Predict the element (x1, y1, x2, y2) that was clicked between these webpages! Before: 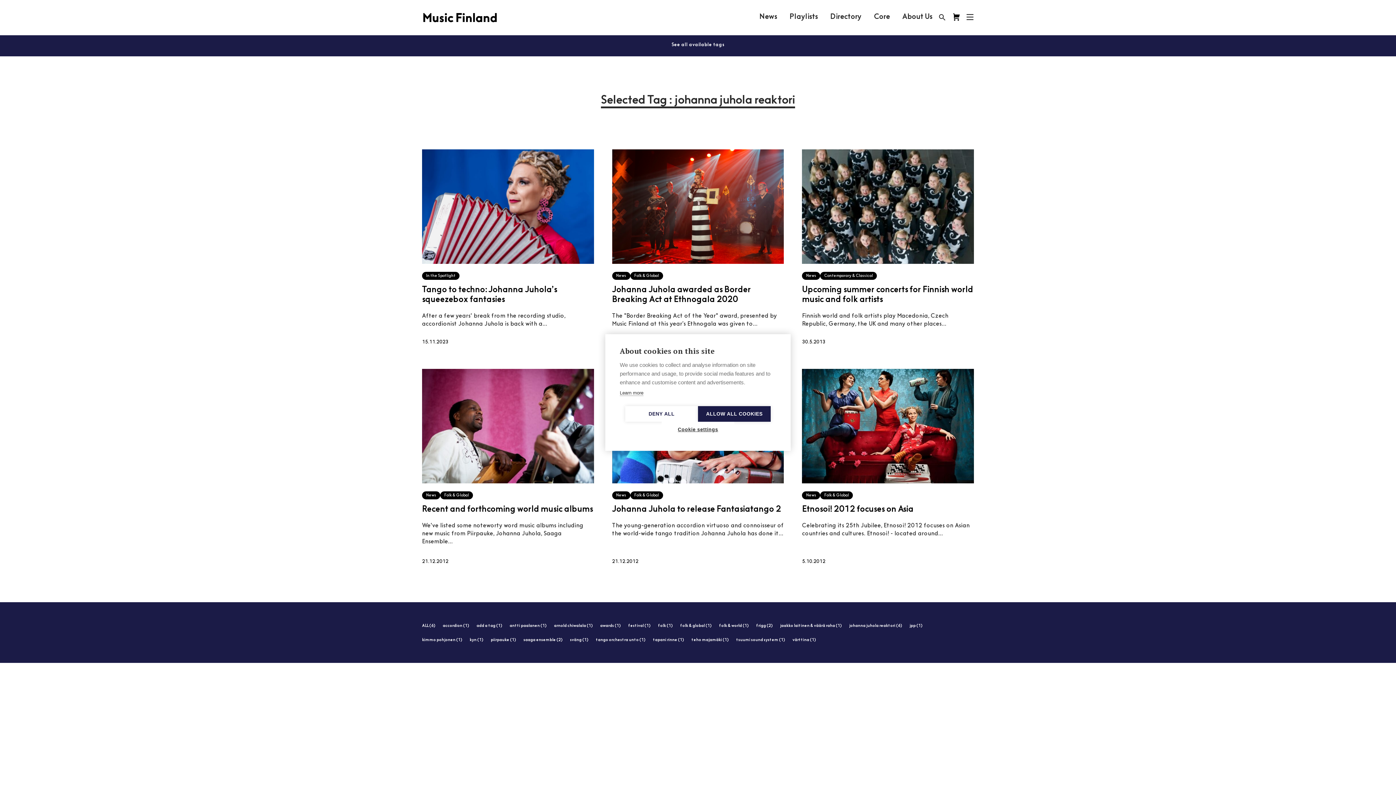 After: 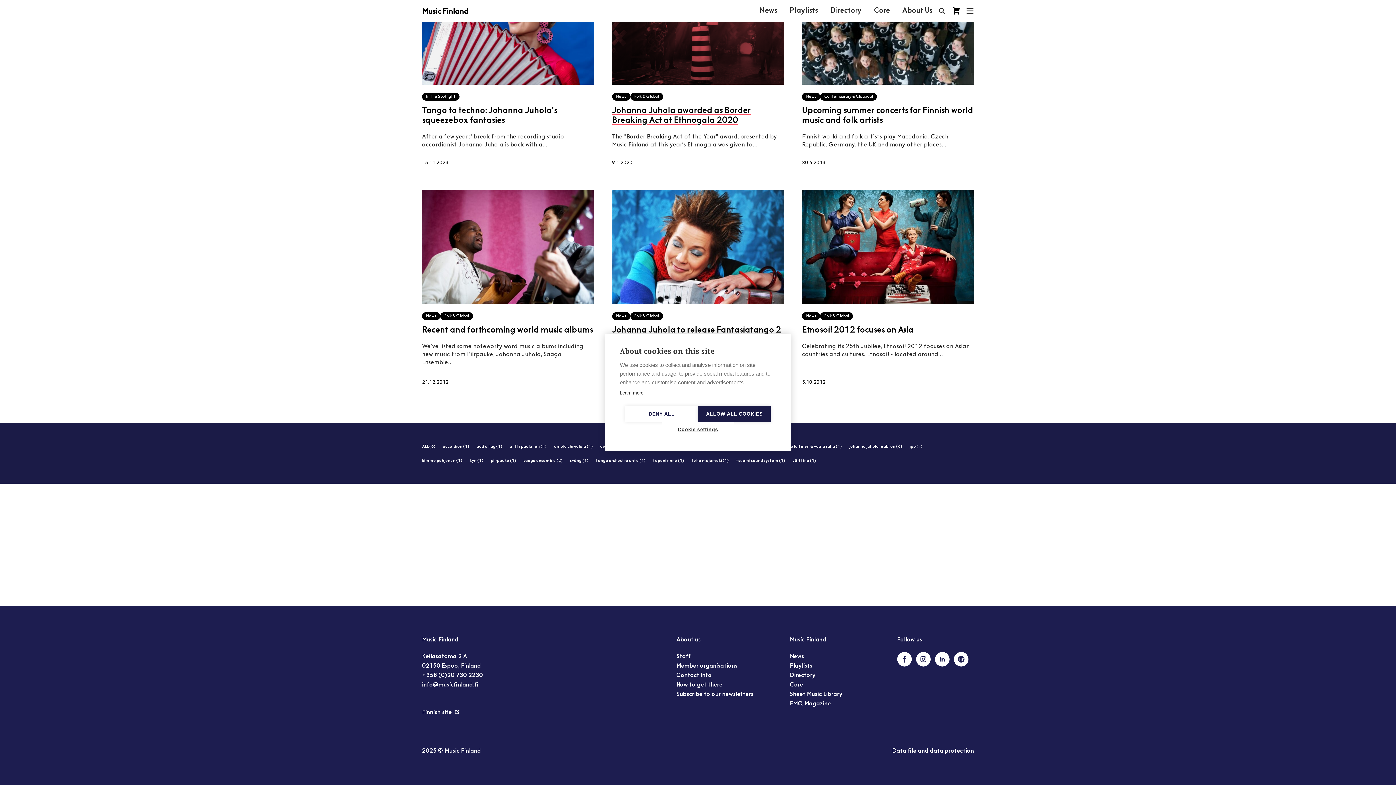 Action: bbox: (18, 42, 1378, 47) label: See all available tags